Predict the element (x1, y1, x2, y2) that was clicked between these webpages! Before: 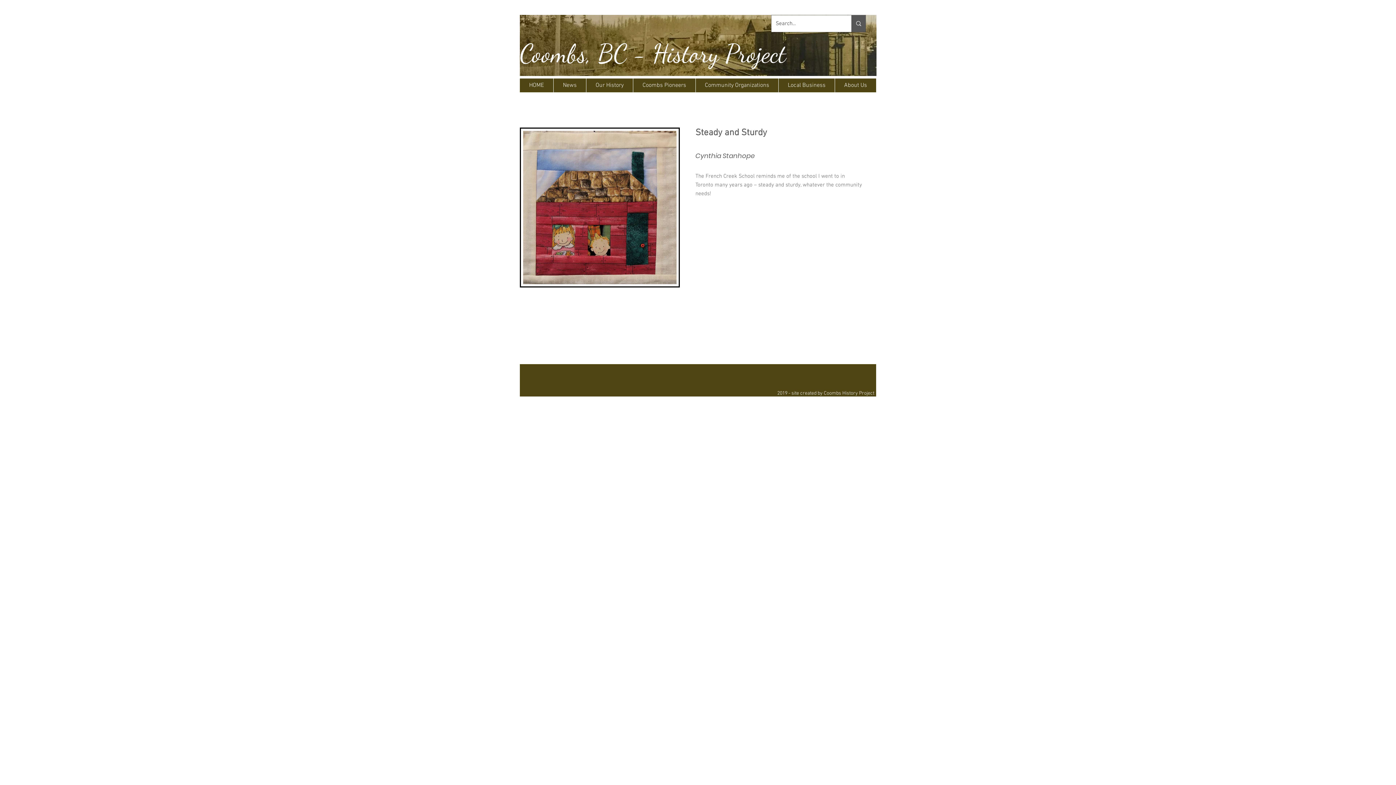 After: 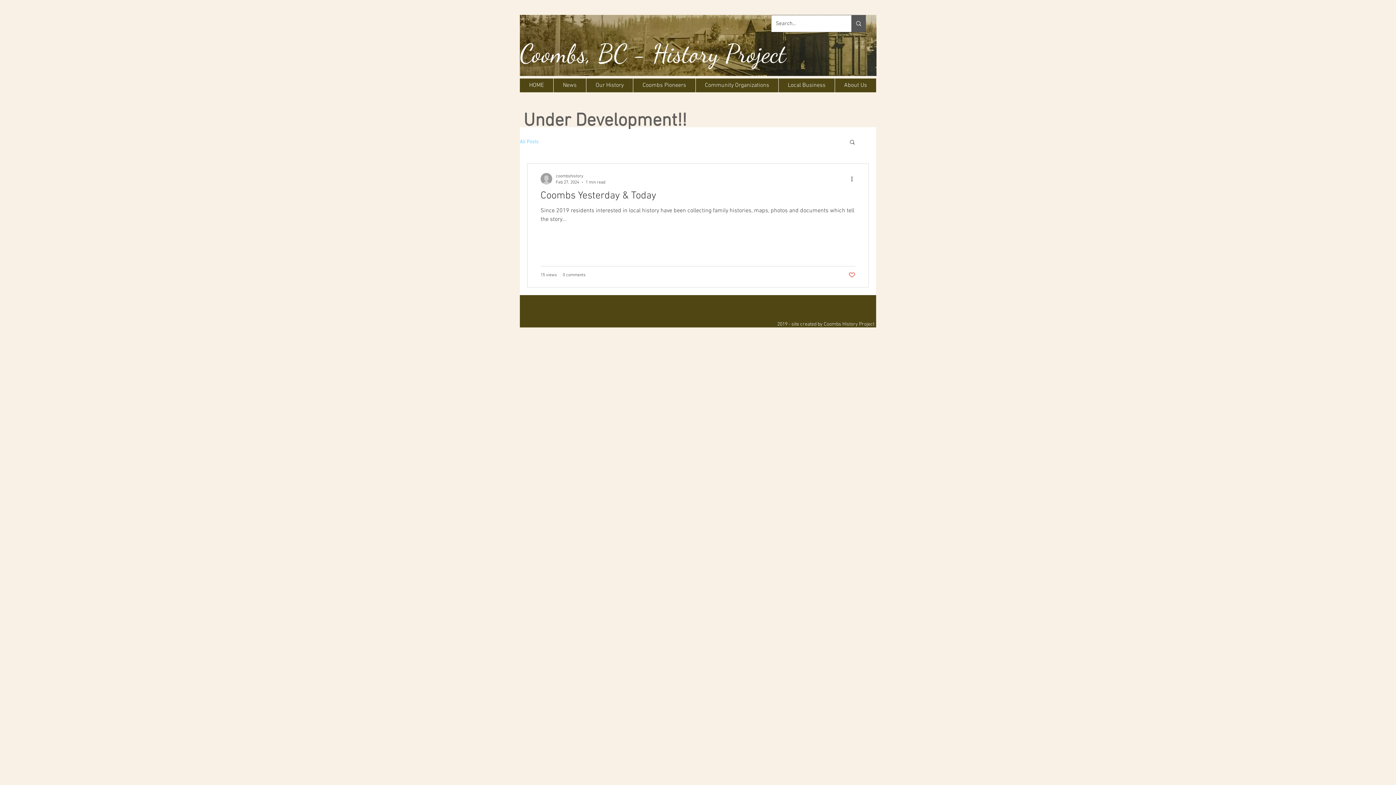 Action: bbox: (553, 78, 586, 92) label: News